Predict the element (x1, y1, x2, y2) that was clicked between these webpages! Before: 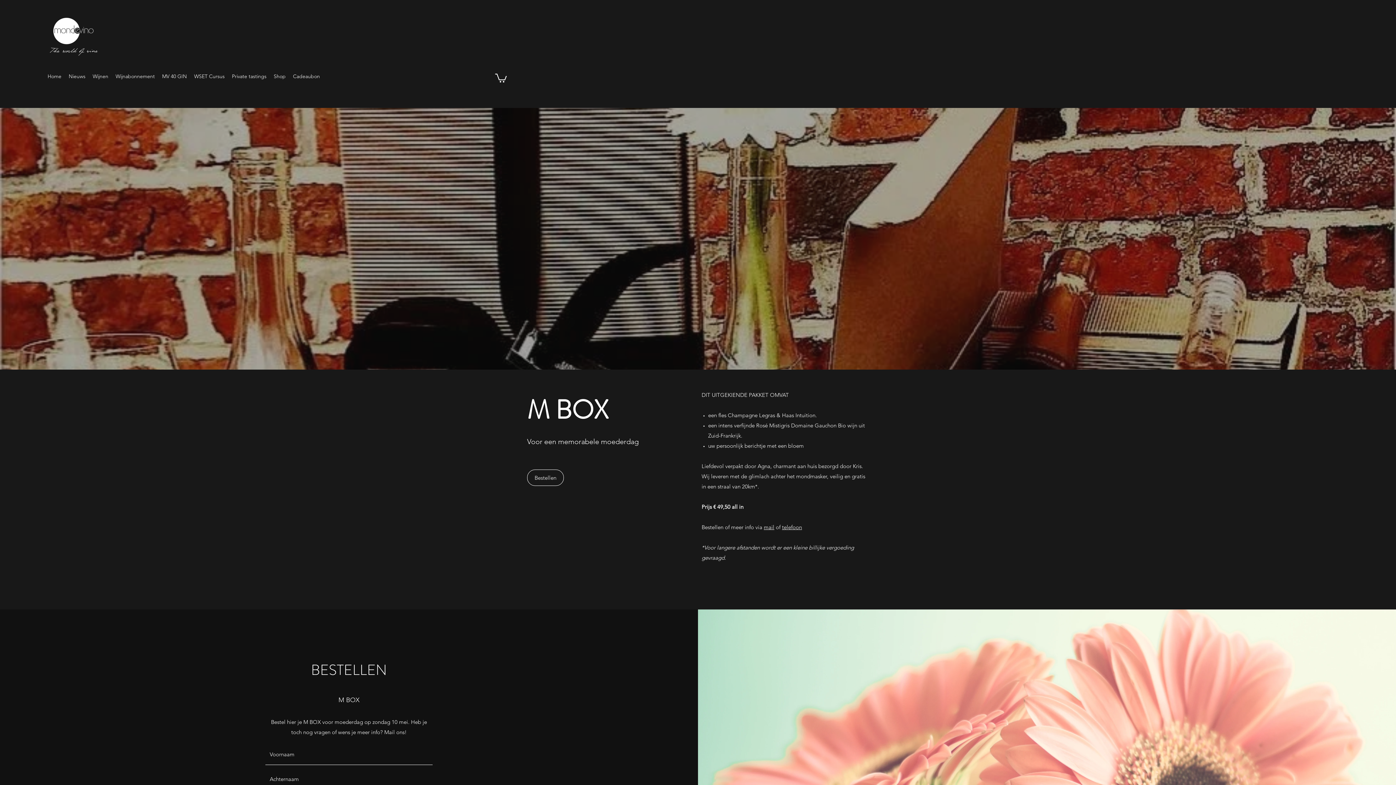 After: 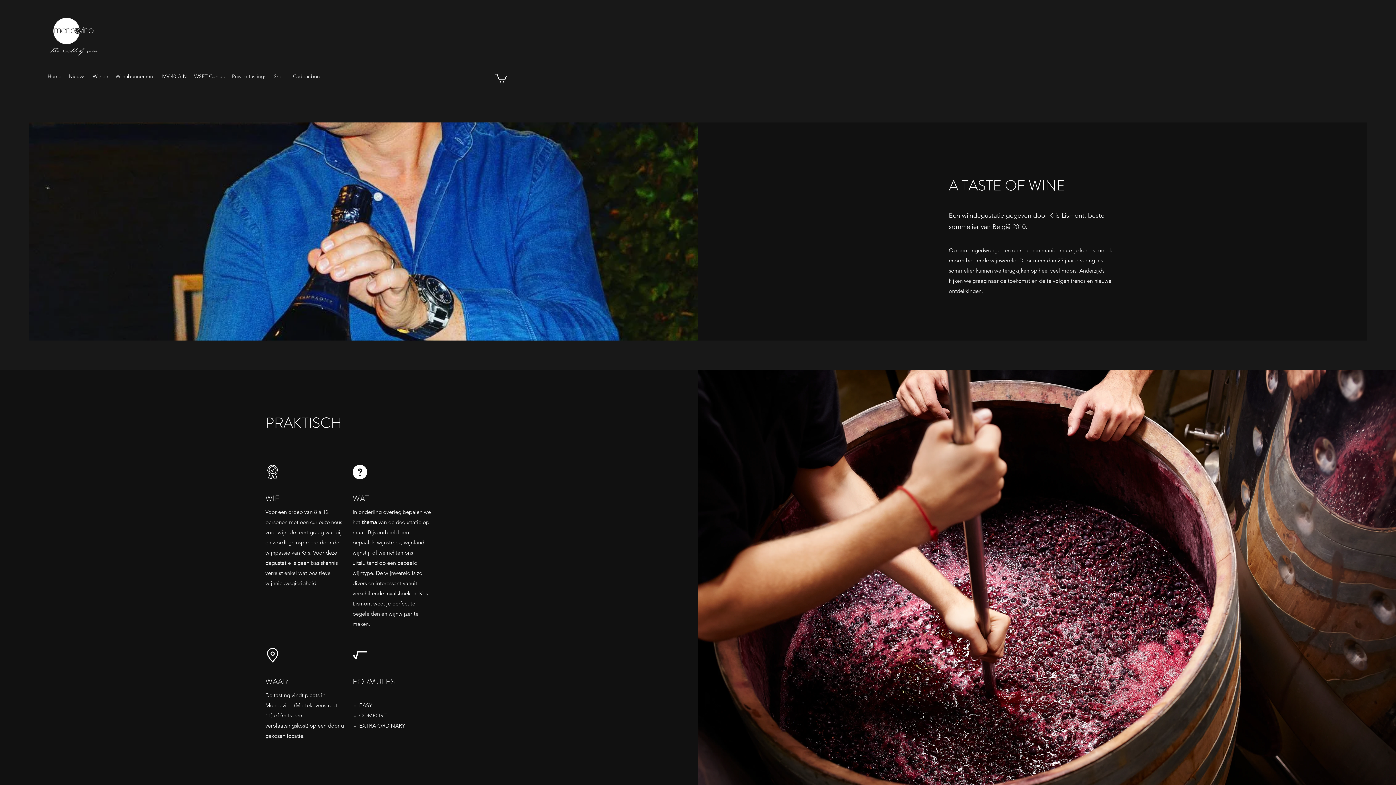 Action: bbox: (228, 70, 270, 81) label: Private tastings